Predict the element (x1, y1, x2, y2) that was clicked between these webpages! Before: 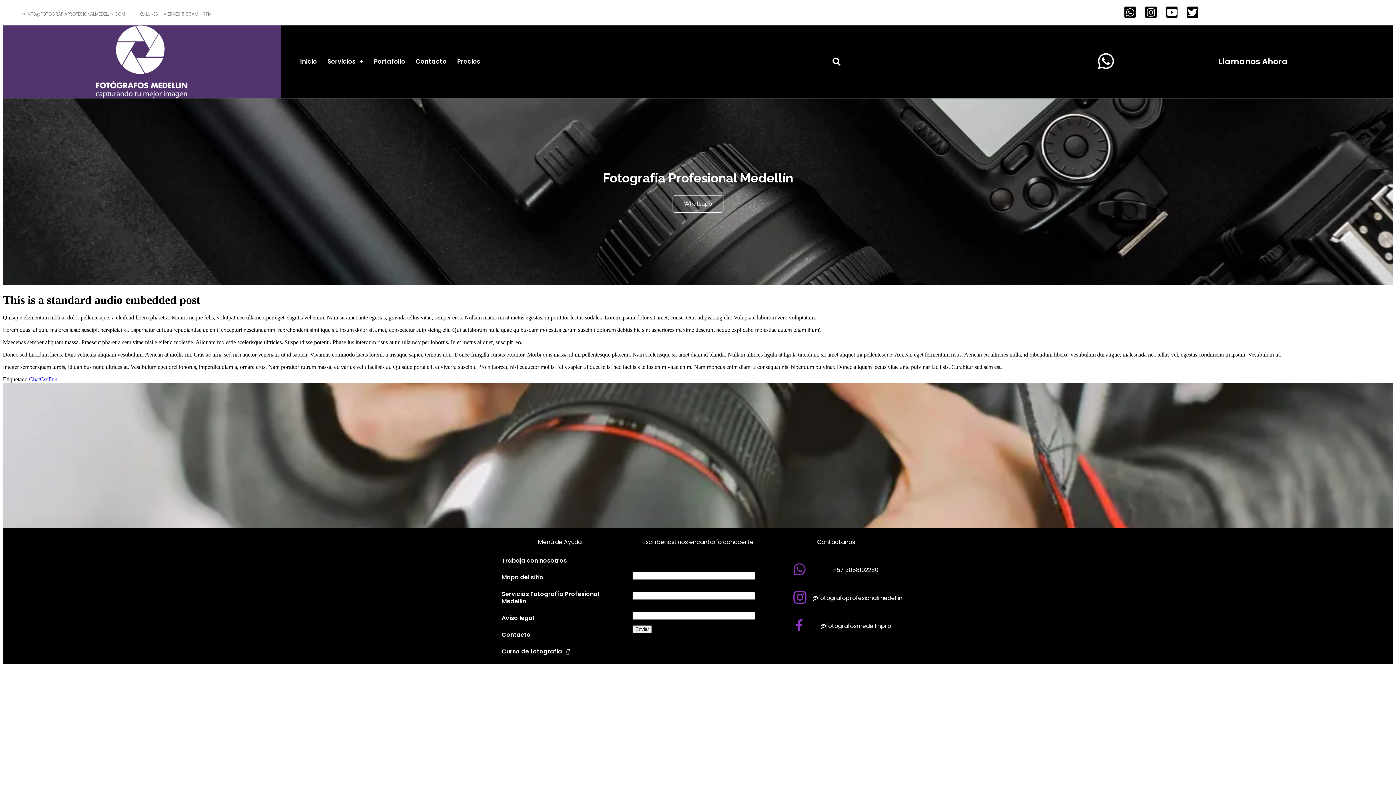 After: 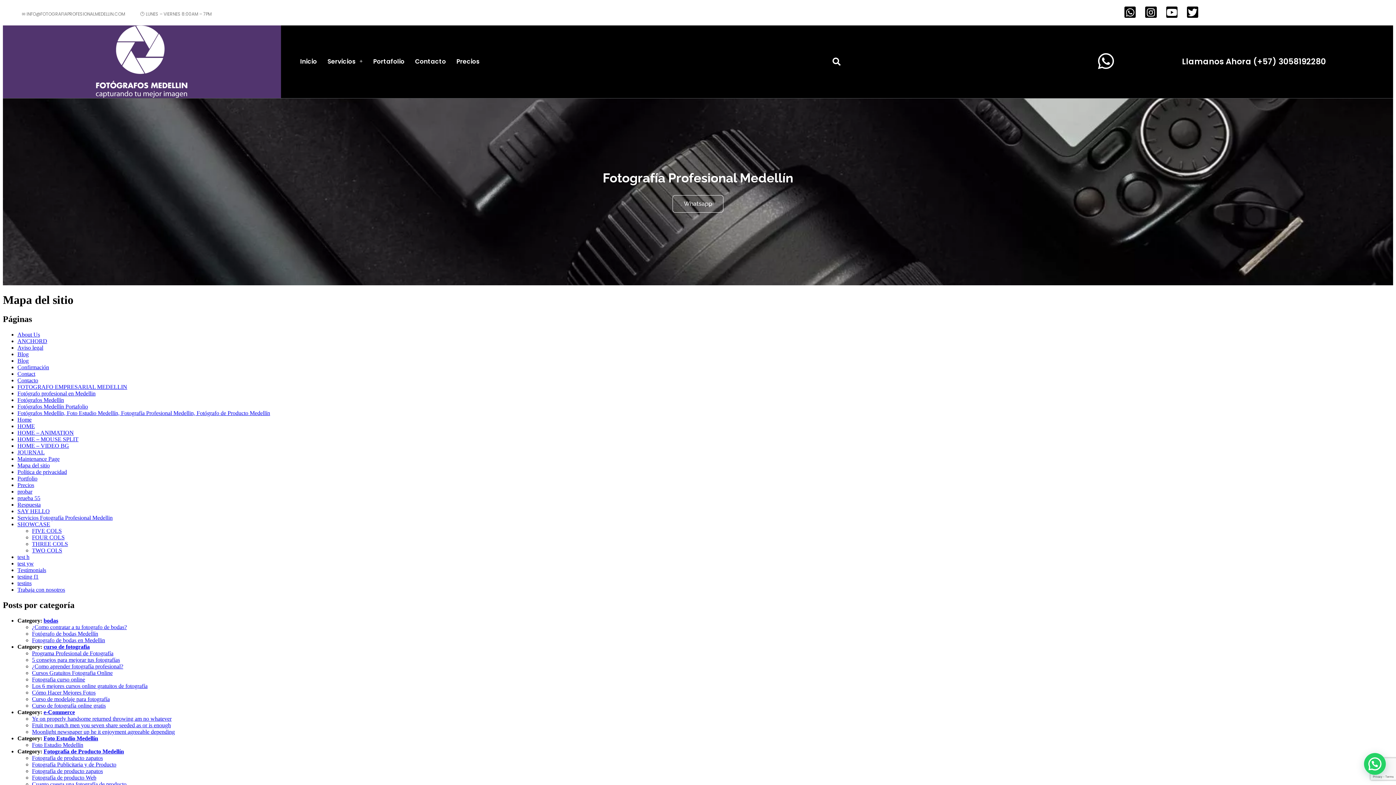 Action: label: Mapa del sitio bbox: (494, 569, 625, 586)